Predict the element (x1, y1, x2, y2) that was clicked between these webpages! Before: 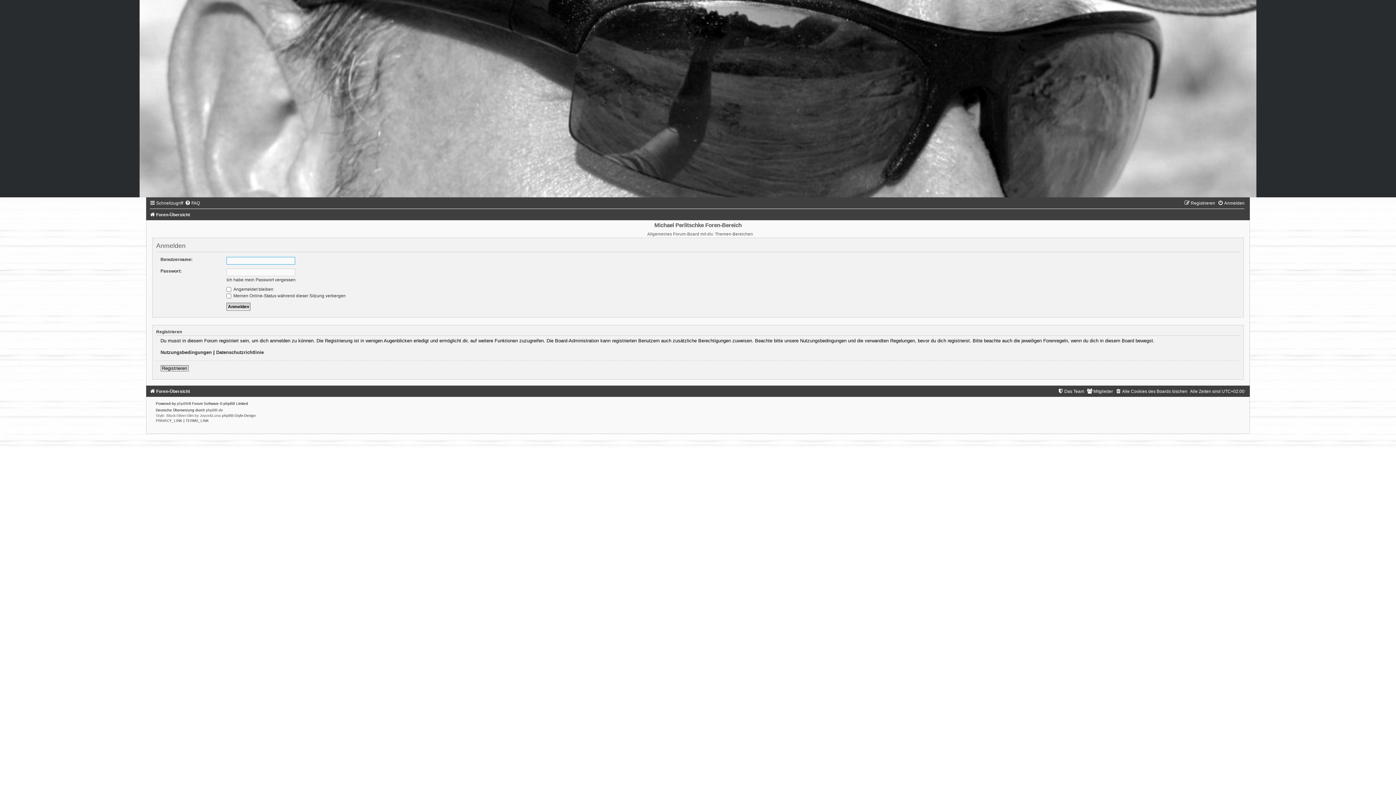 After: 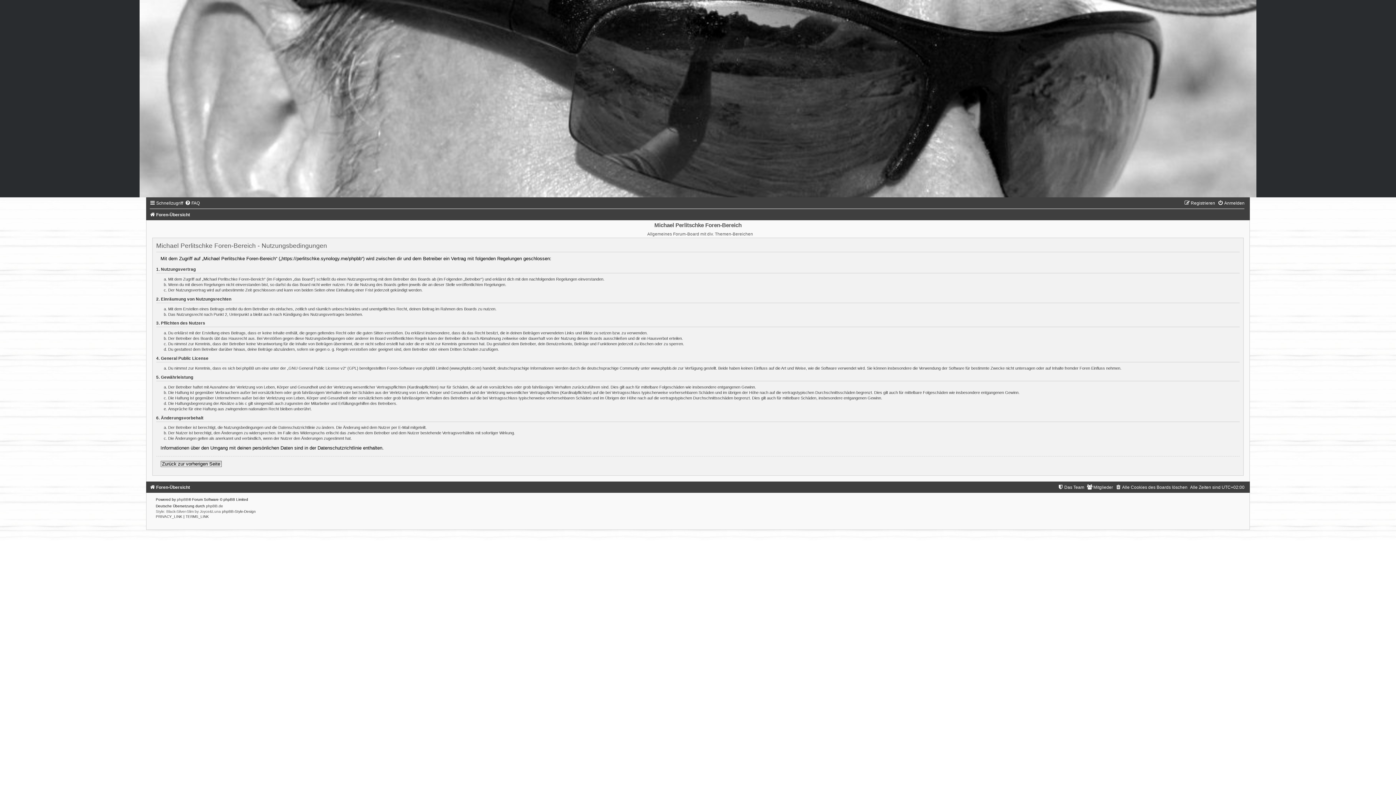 Action: label: Nutzungsbedingungen bbox: (160, 349, 211, 355)